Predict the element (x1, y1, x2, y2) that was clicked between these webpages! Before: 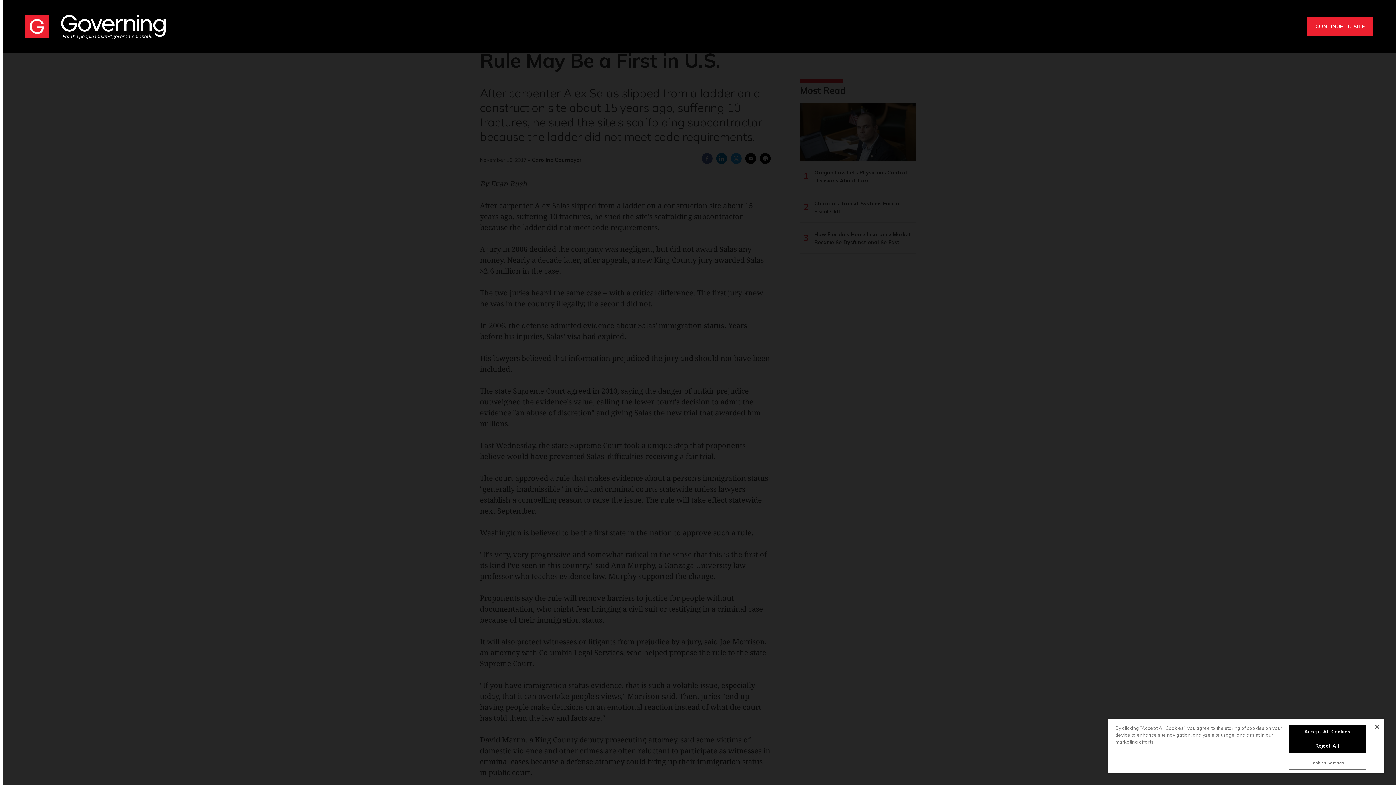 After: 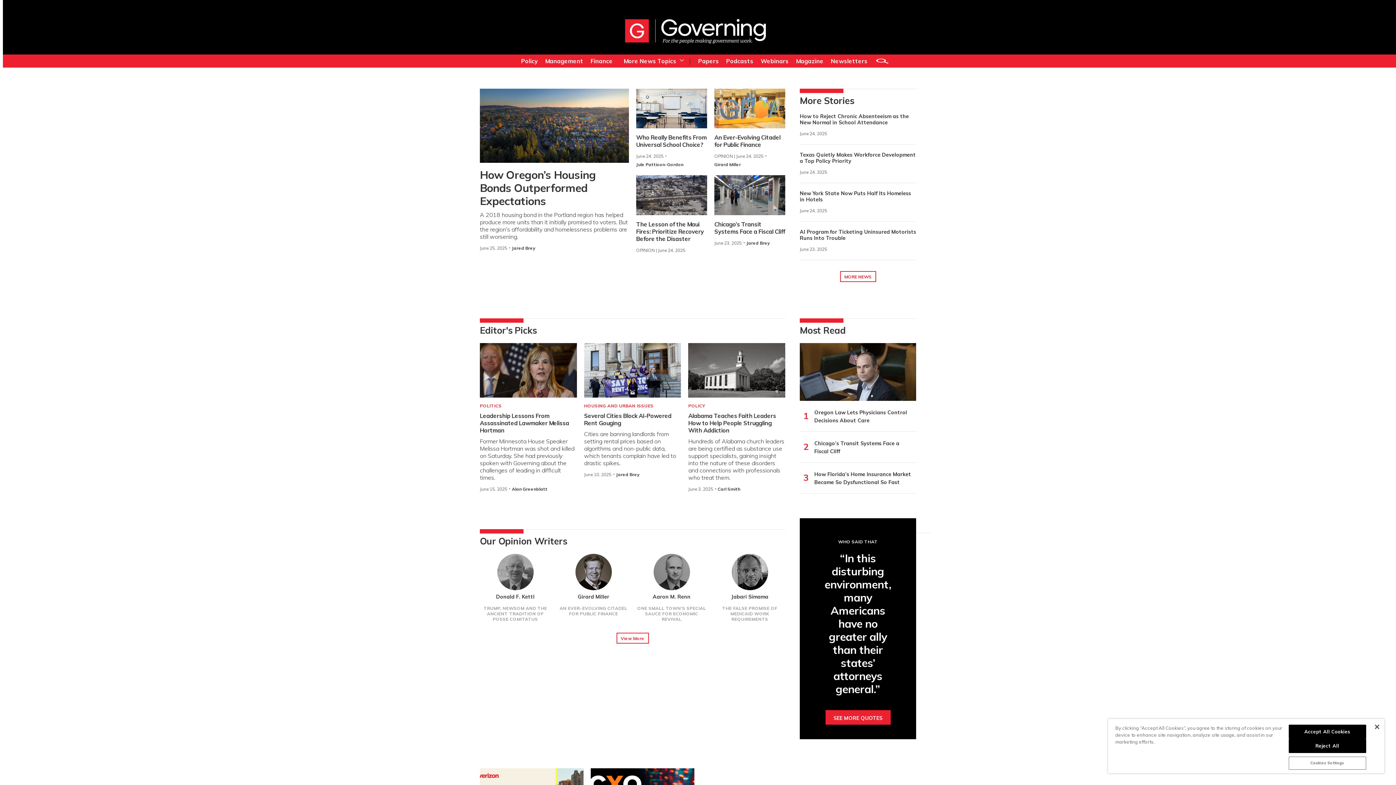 Action: label: home page bbox: (22, 10, 168, 42)